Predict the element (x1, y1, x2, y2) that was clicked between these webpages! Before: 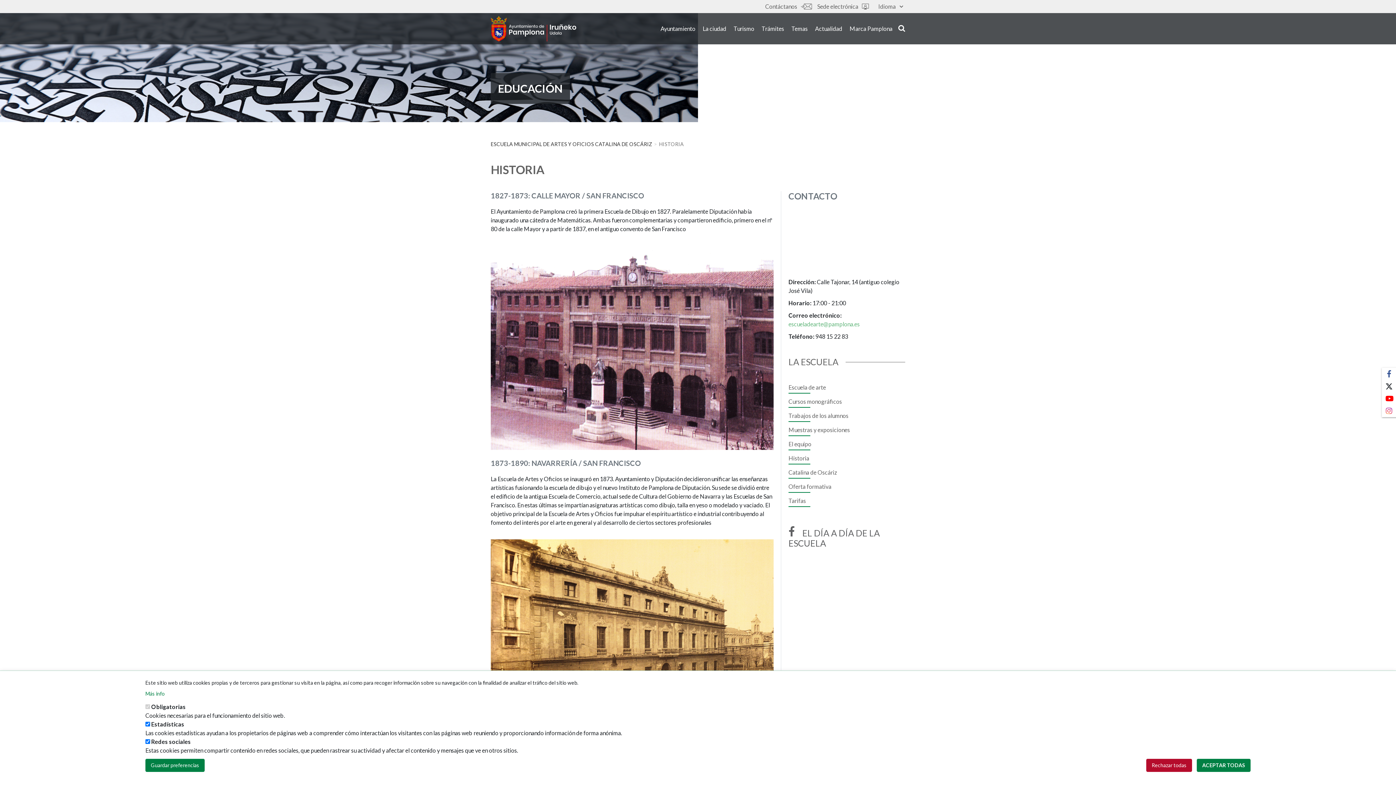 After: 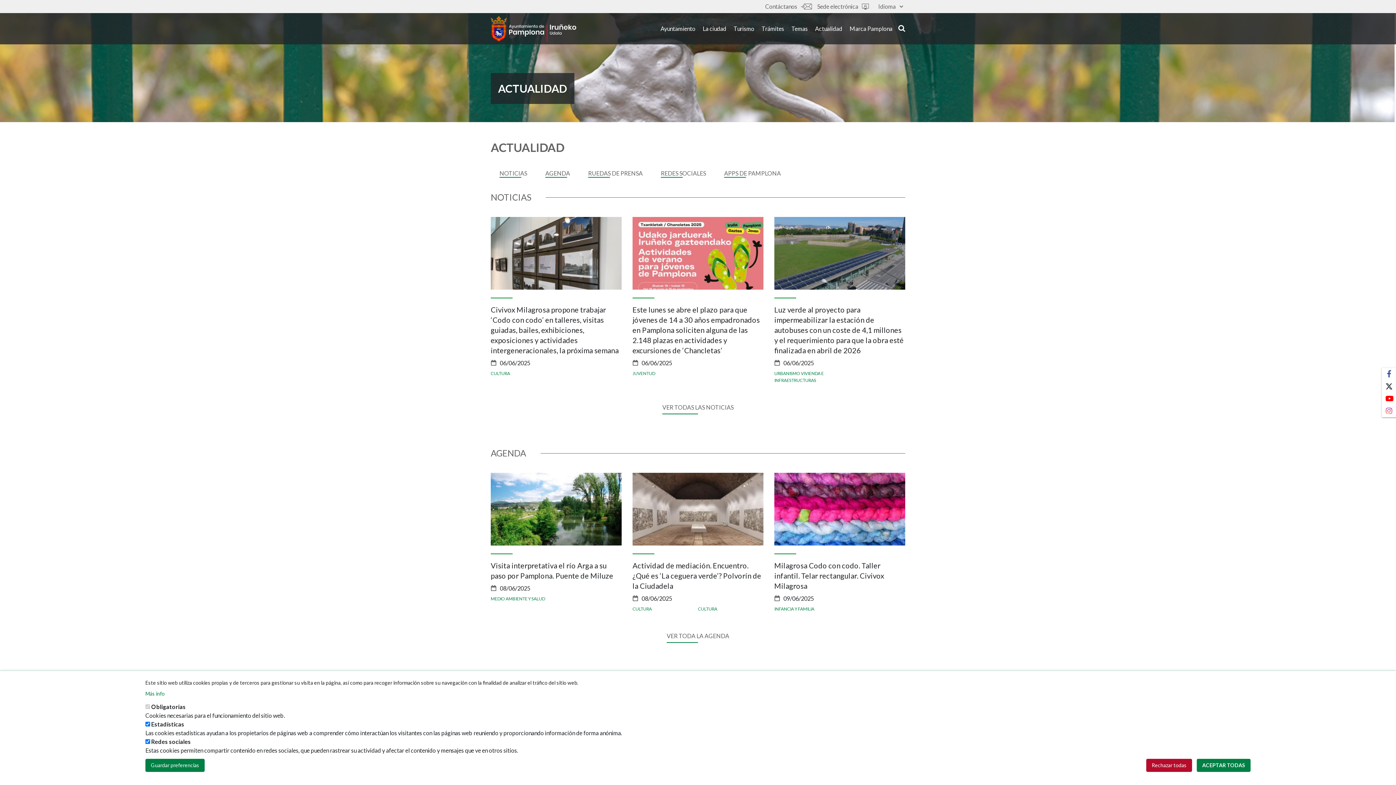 Action: label: Actualidad bbox: (811, 23, 846, 34)